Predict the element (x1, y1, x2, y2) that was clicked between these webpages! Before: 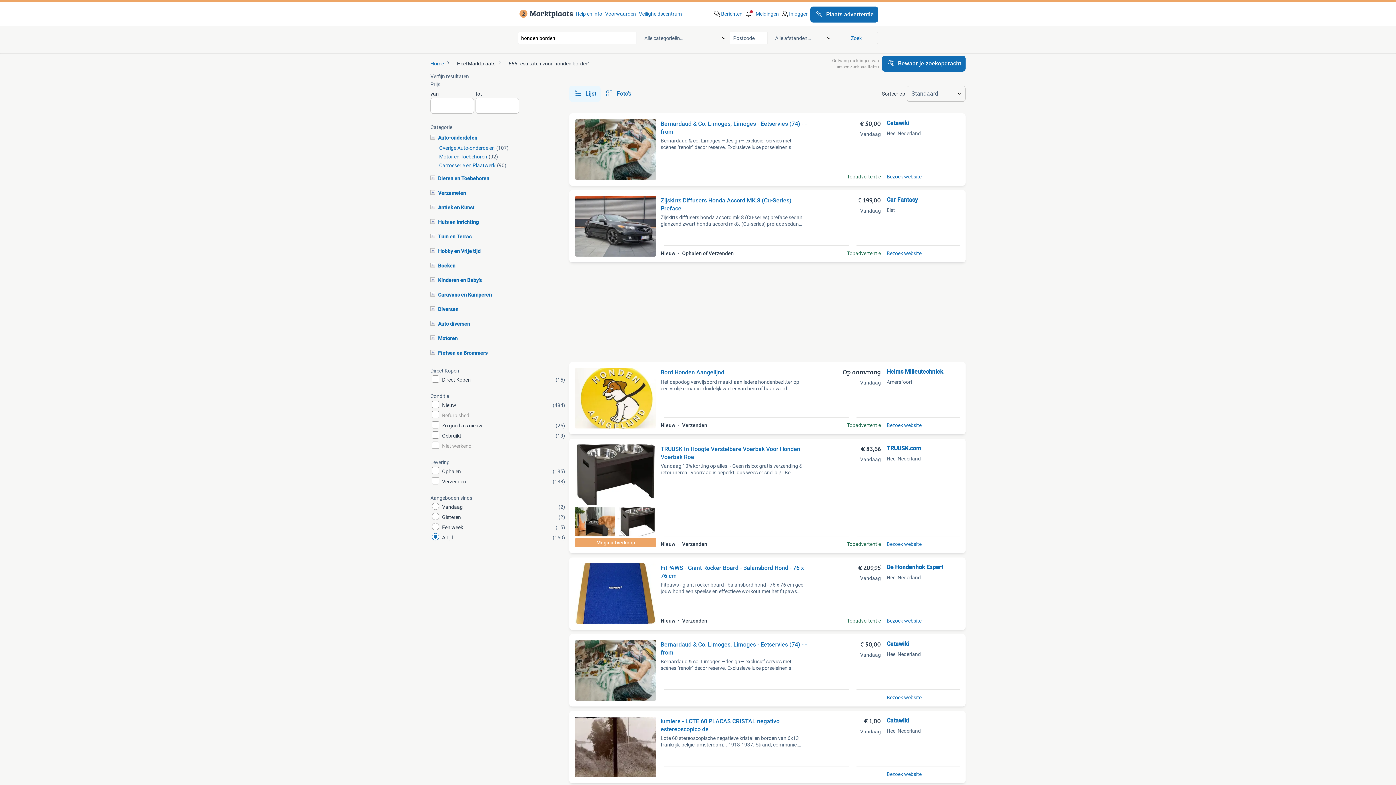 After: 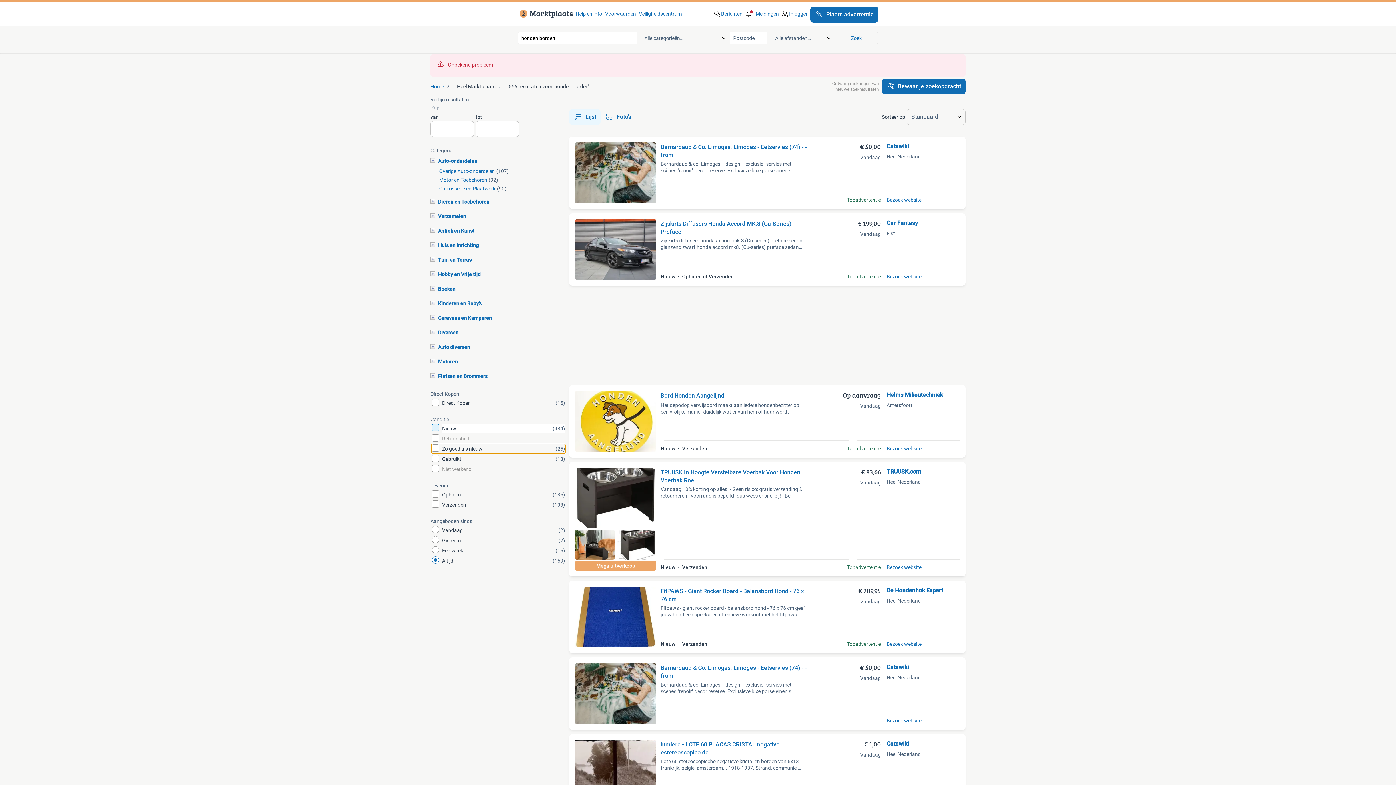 Action: label: Zo goed als nieuw
(25) bbox: (430, 421, 566, 430)